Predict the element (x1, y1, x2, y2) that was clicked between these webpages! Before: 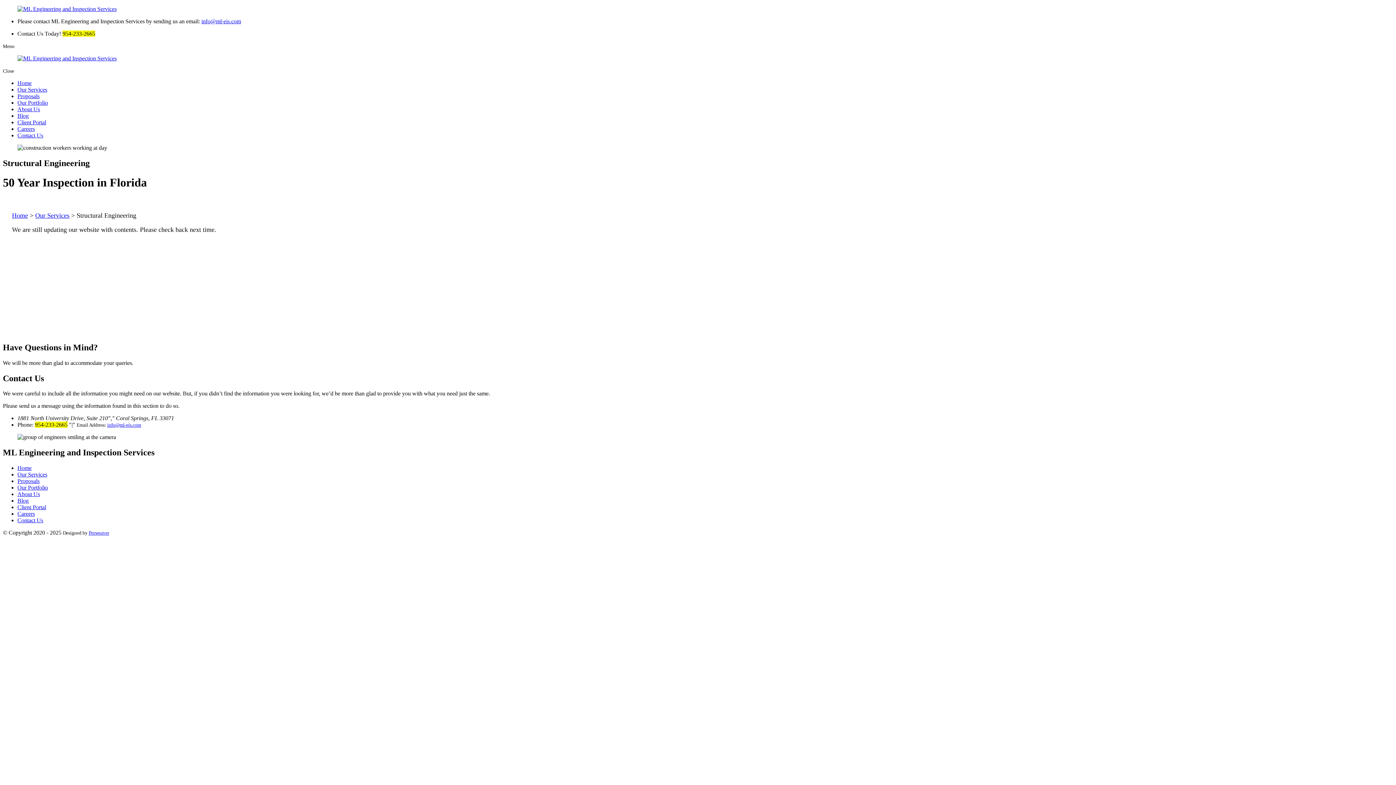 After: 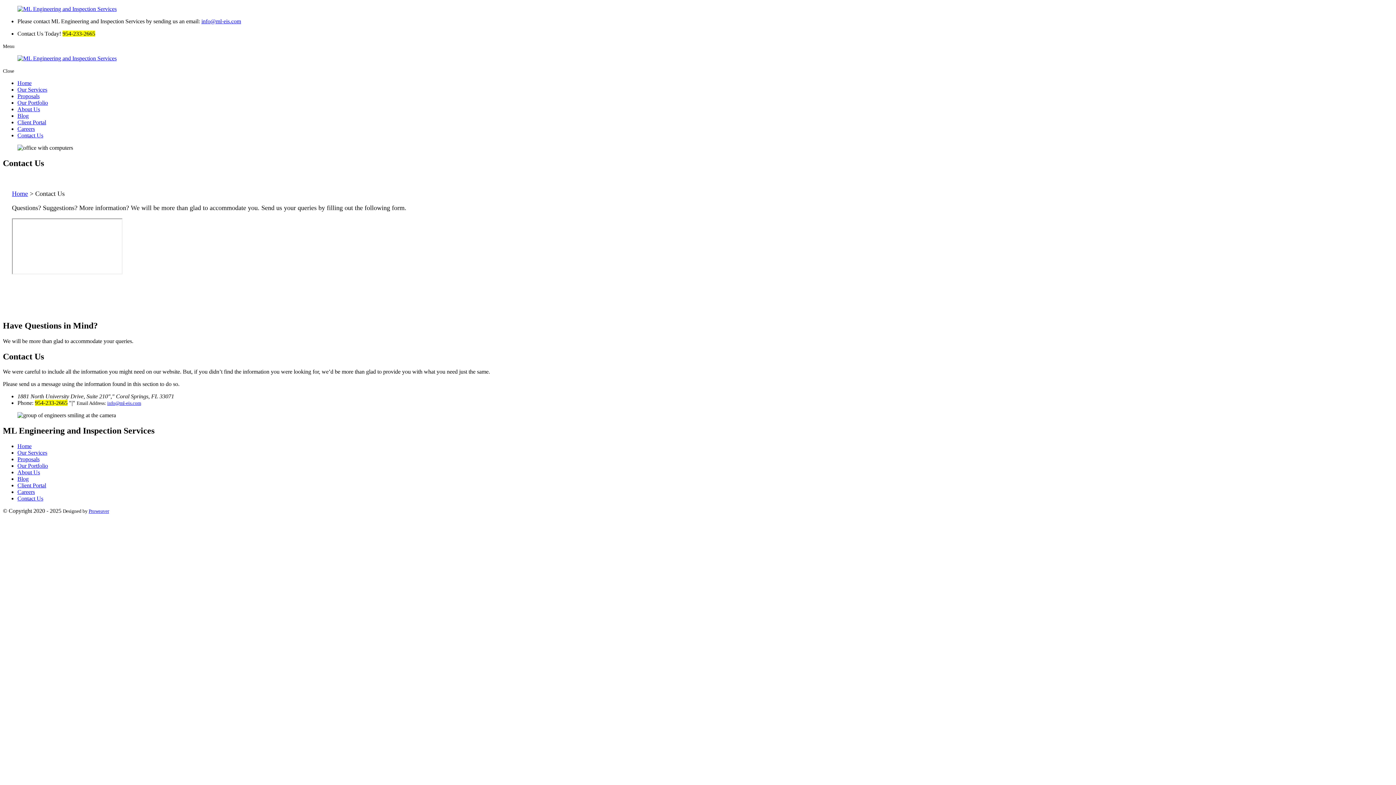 Action: label: Contact Us bbox: (17, 517, 43, 523)